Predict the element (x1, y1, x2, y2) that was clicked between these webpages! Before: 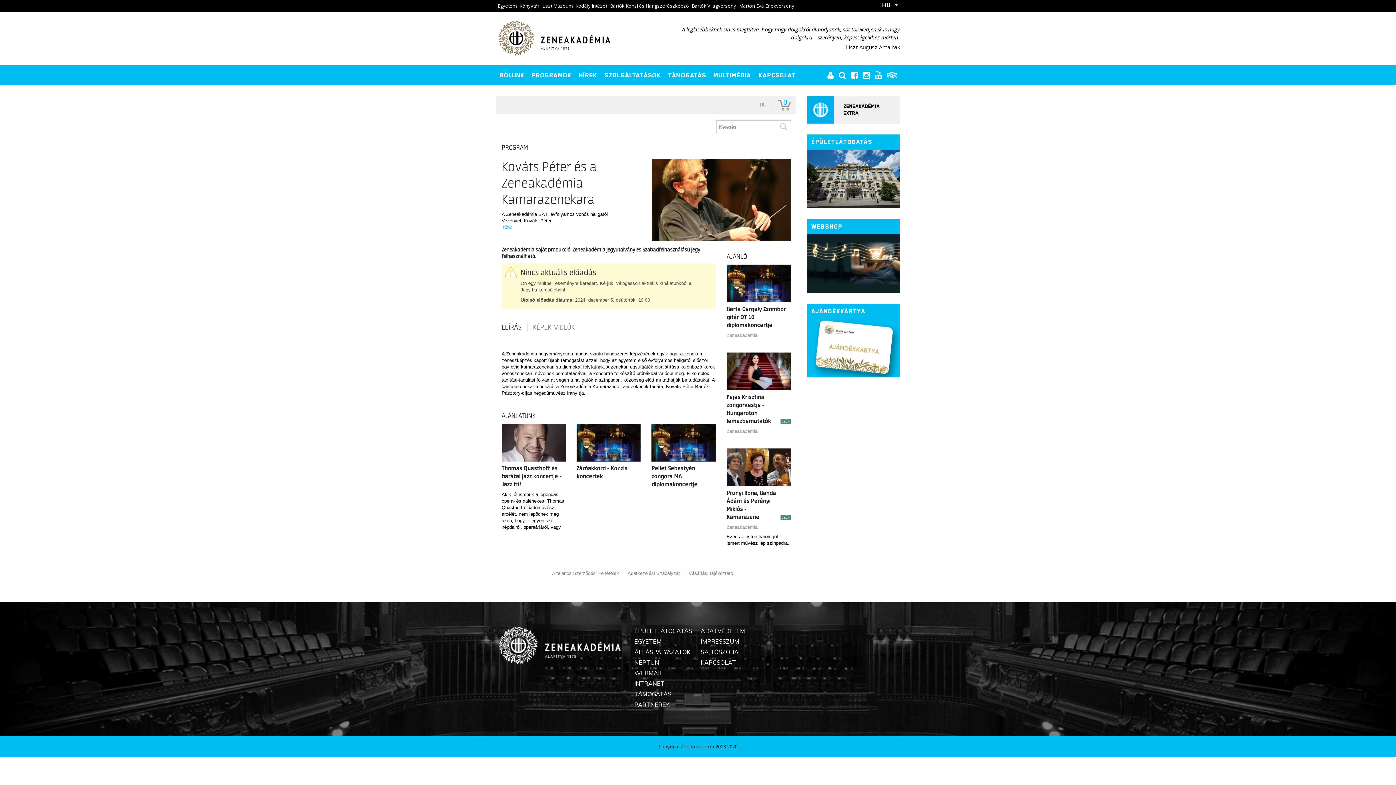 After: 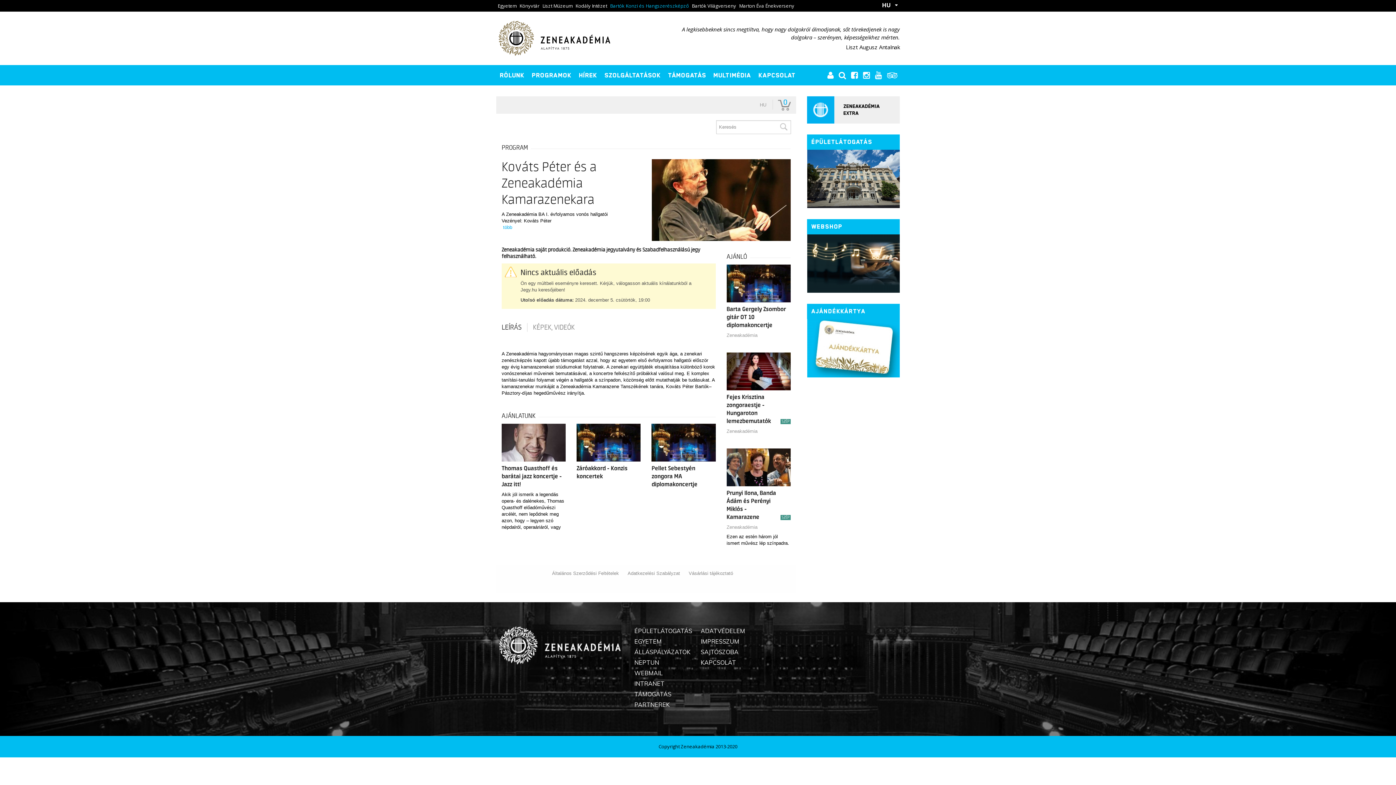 Action: label: Bartók Konzi és Hangszerészképző bbox: (608, 0, 690, 11)